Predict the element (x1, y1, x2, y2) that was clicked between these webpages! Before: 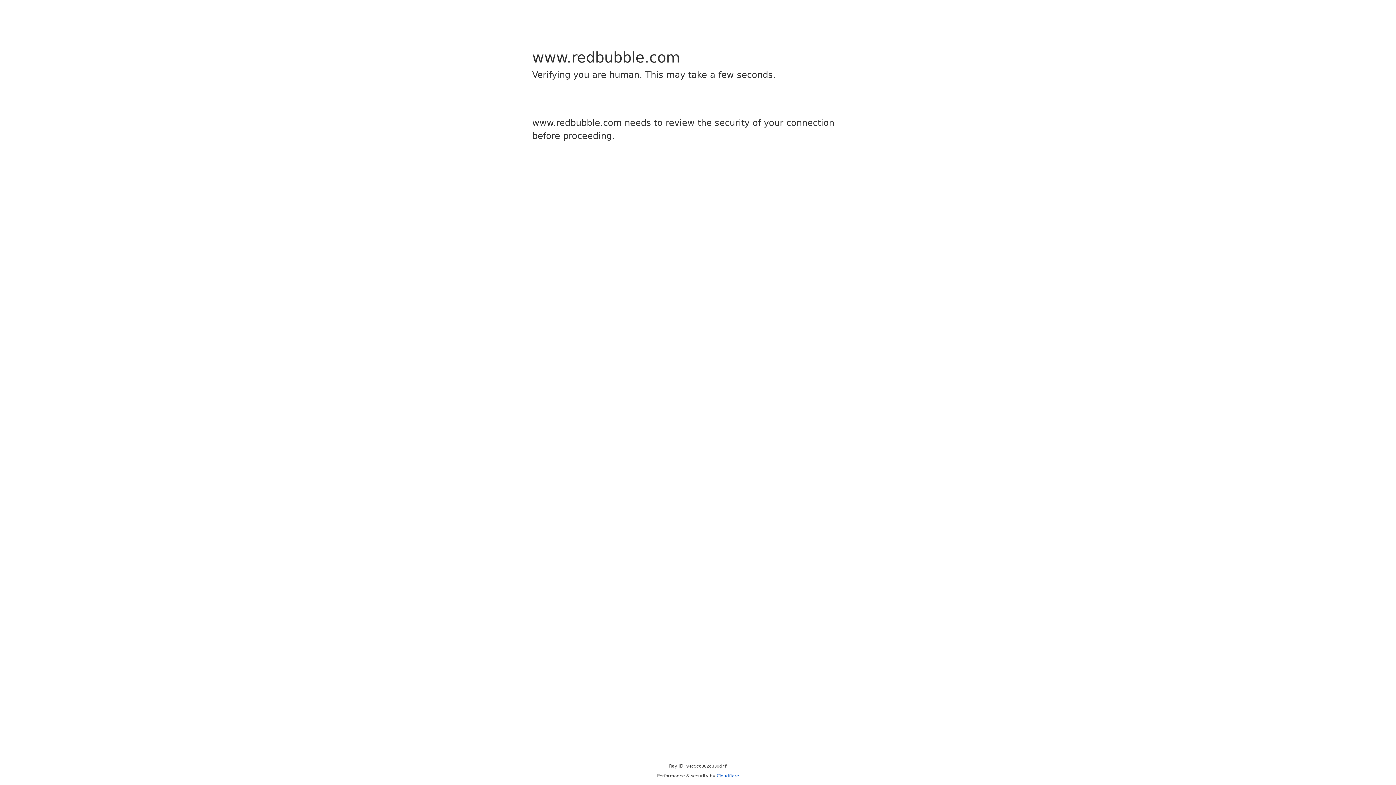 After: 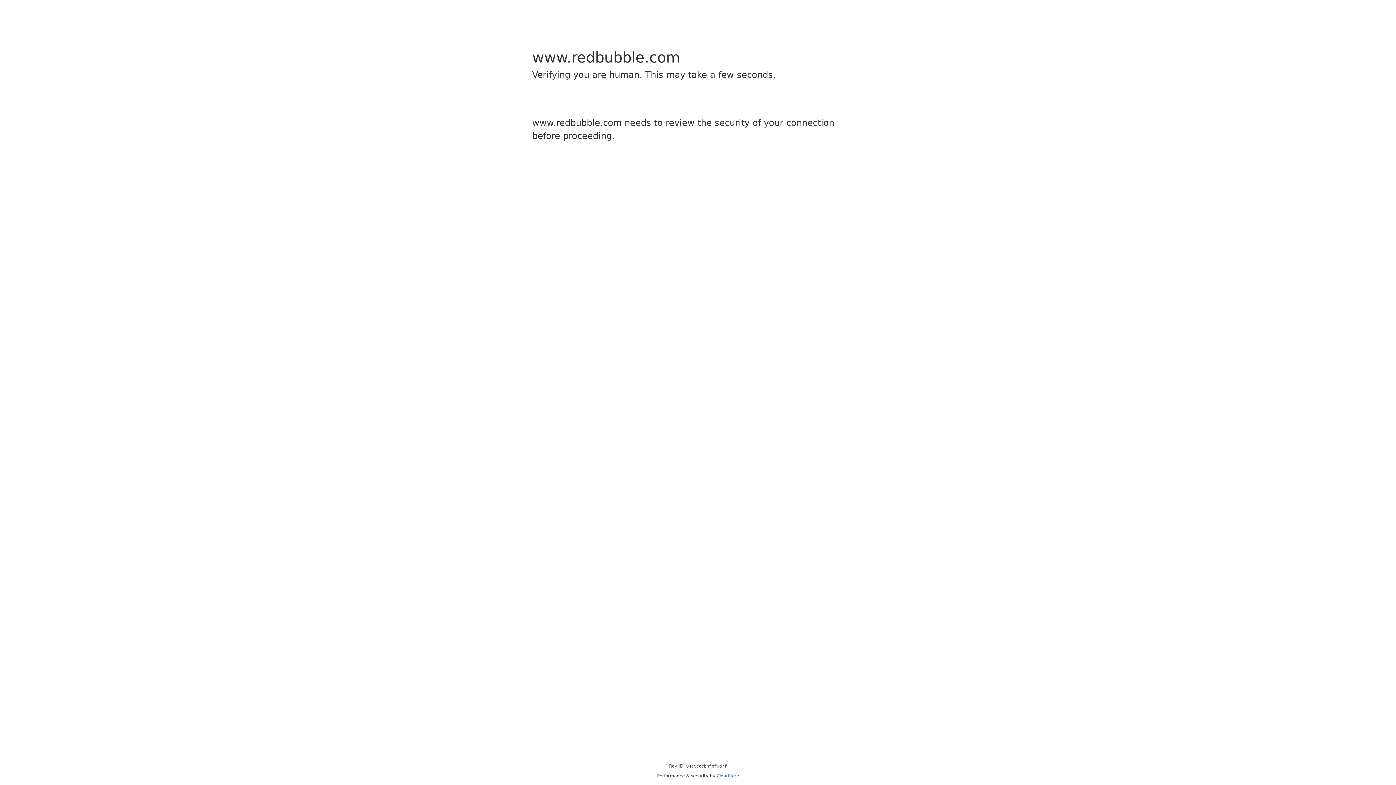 Action: label: Cloudflare bbox: (716, 773, 739, 778)